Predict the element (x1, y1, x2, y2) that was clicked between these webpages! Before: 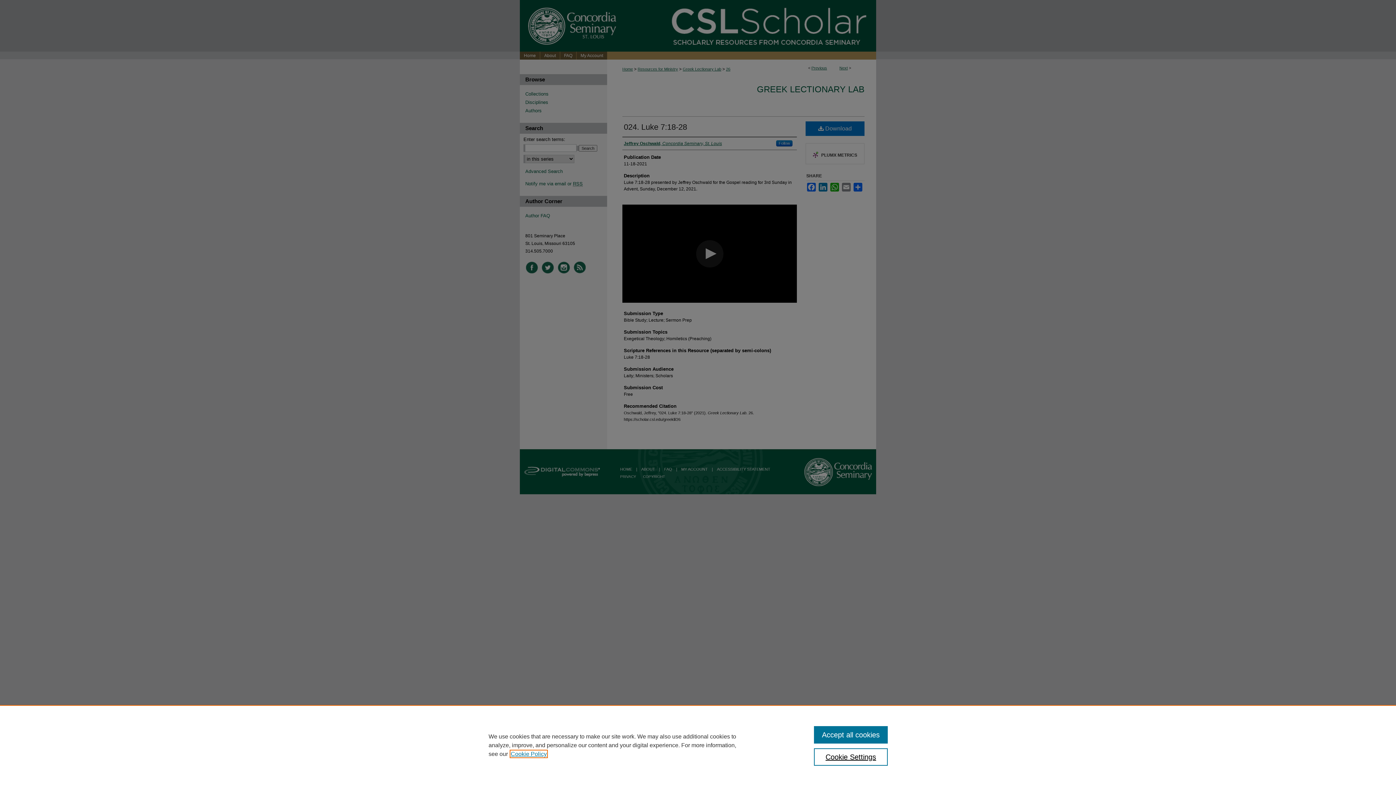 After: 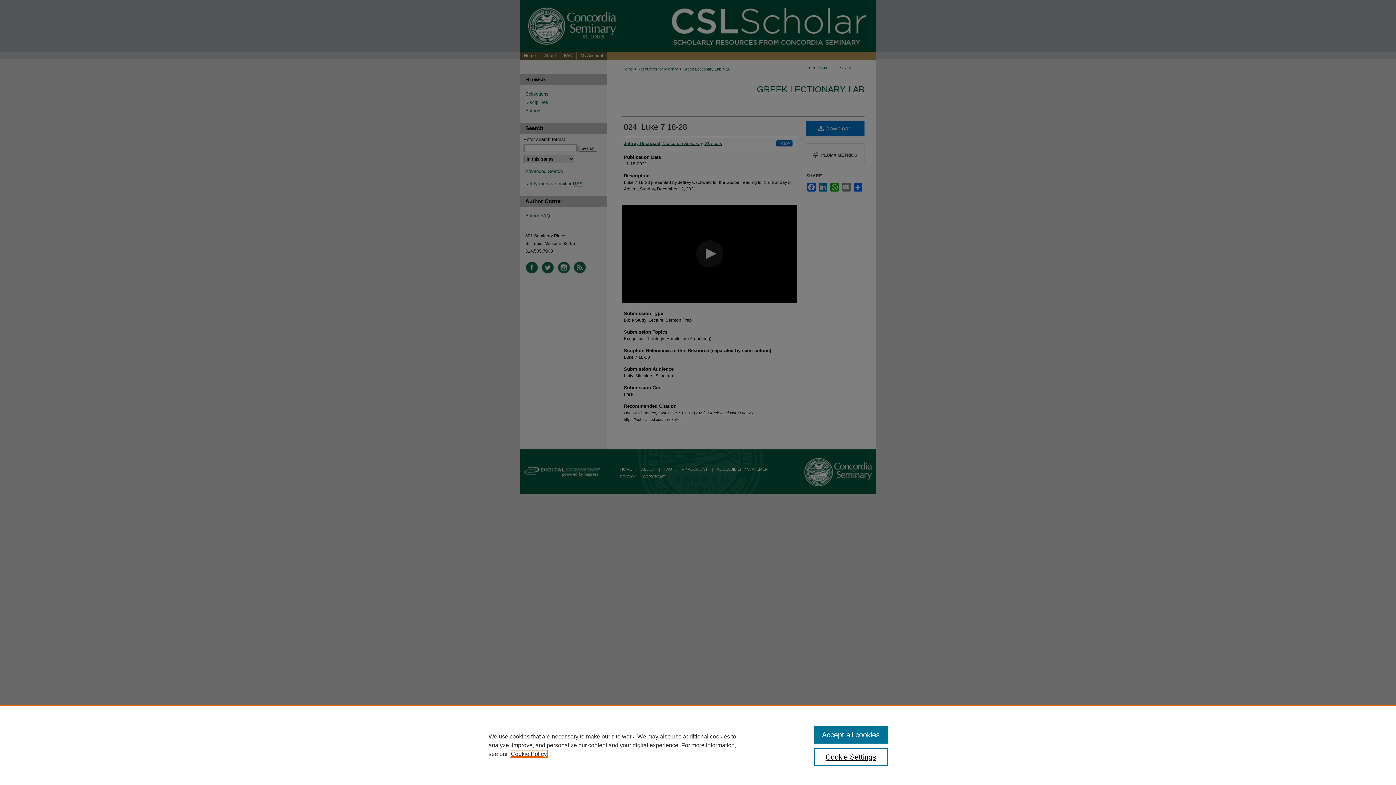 Action: bbox: (510, 751, 546, 757) label: , opens in a new tab